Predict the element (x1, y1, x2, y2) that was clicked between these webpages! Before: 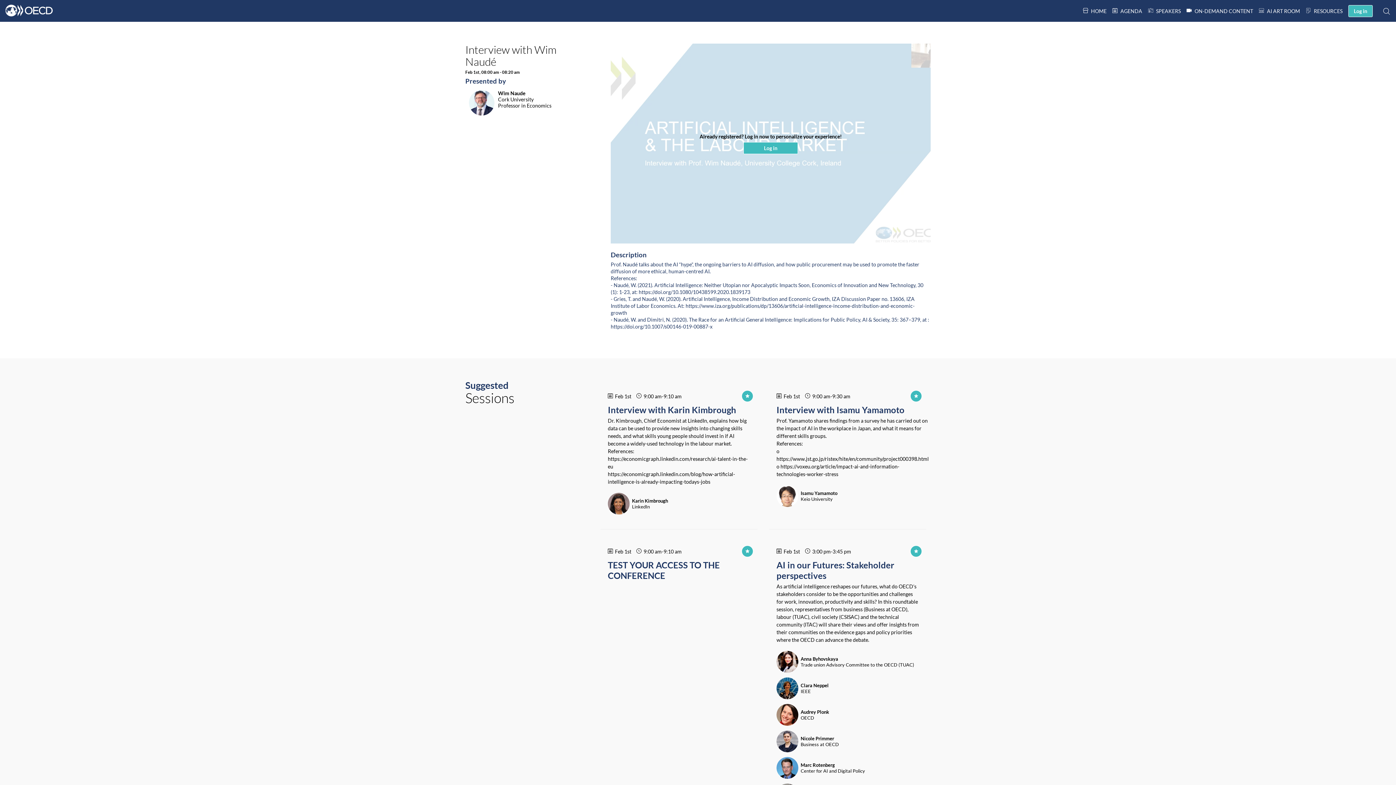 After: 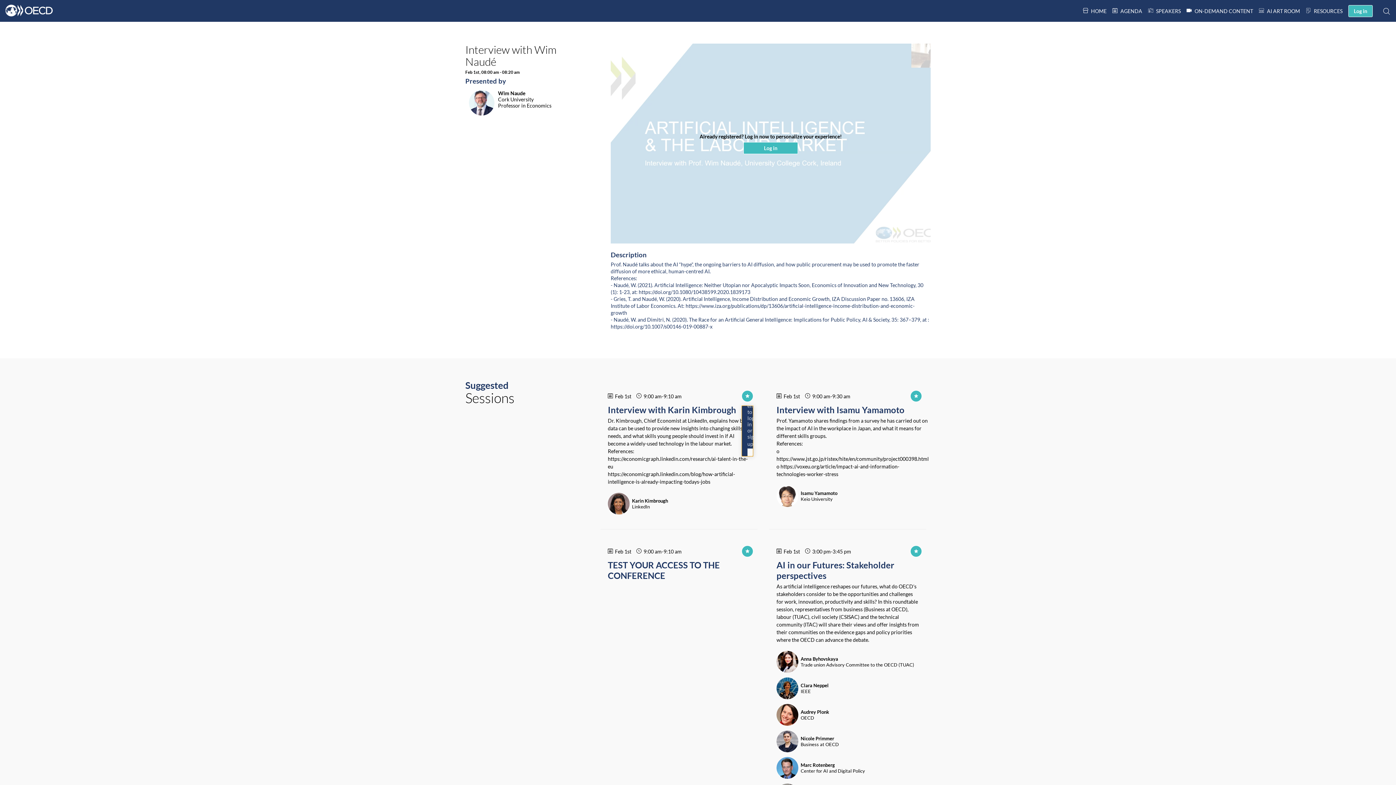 Action: bbox: (741, 390, 753, 402)